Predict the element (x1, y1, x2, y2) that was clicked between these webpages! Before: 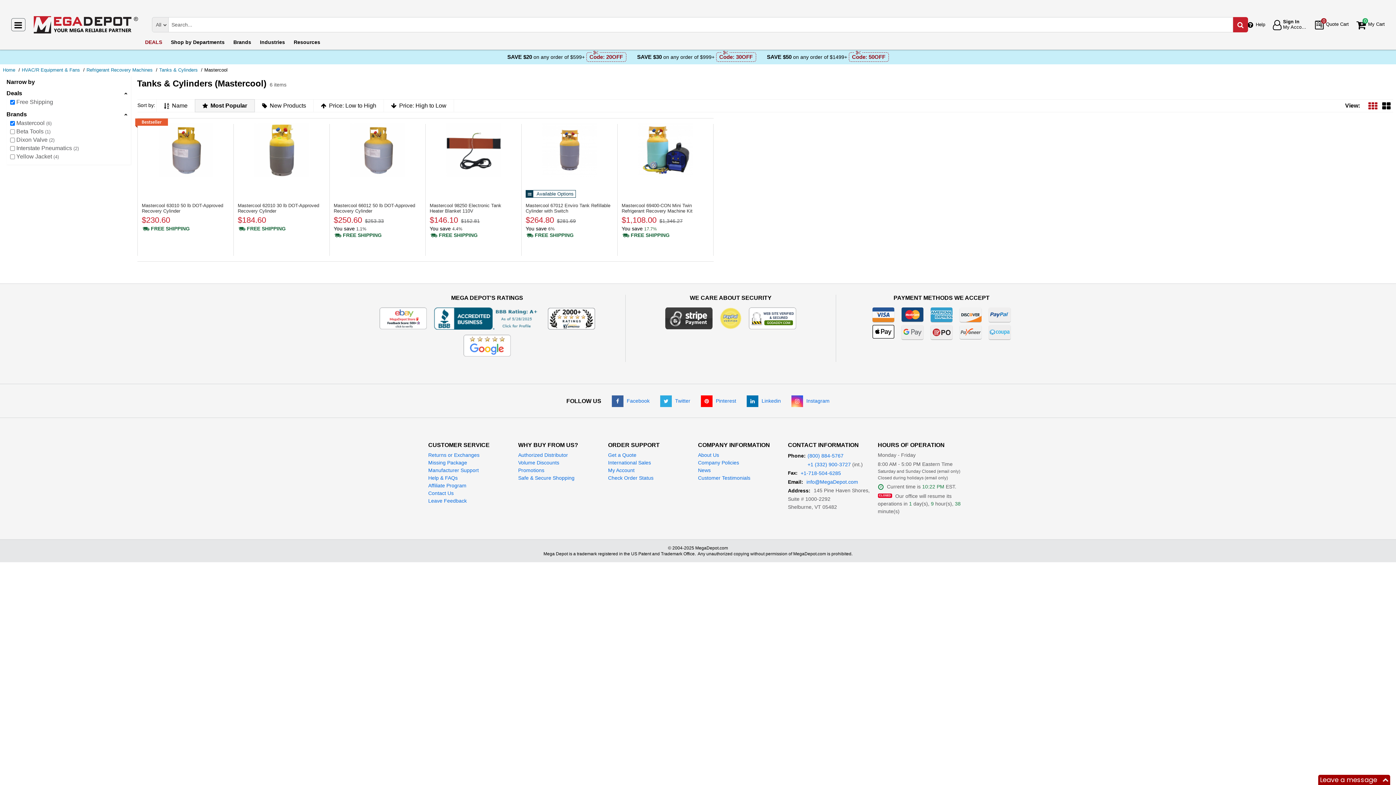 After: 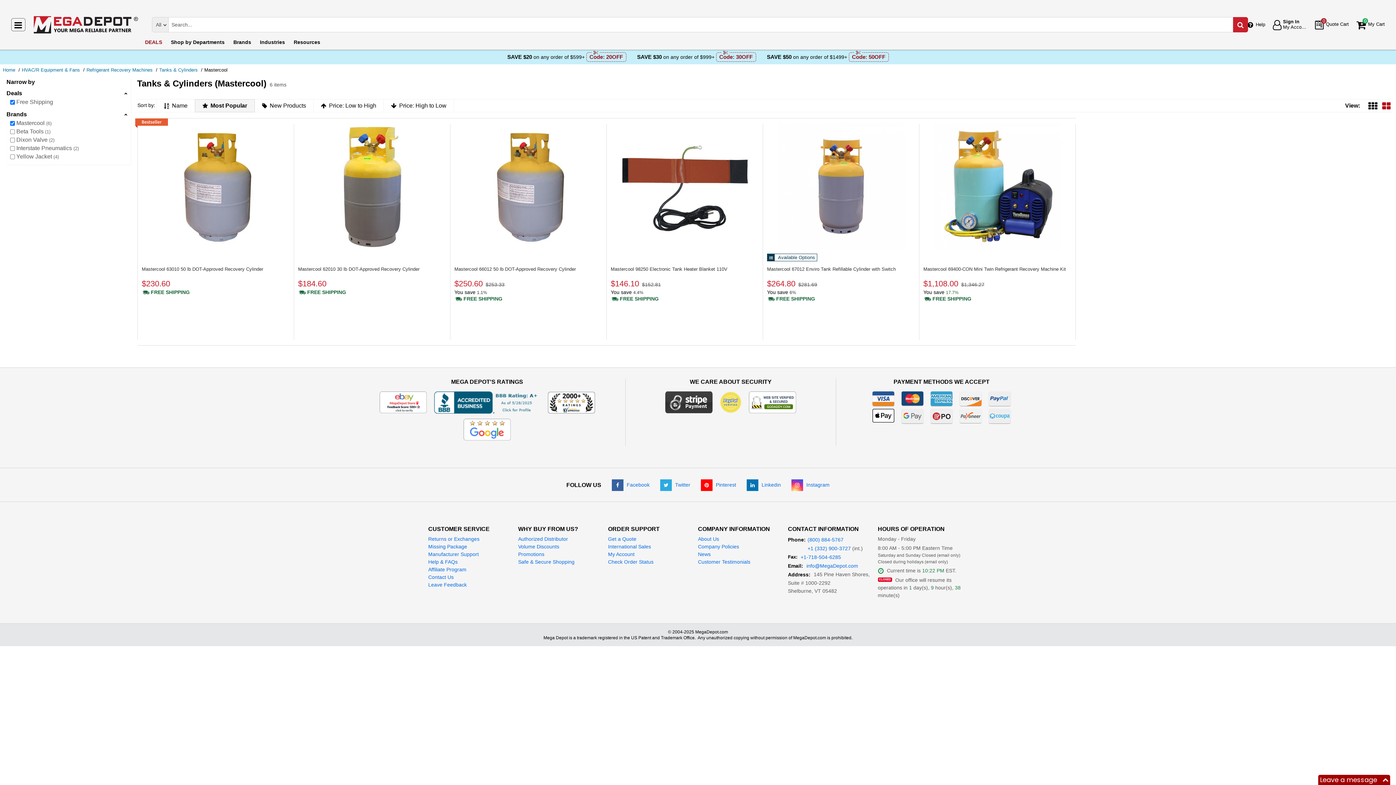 Action: label: Gallery bbox: (1380, 99, 1393, 111)